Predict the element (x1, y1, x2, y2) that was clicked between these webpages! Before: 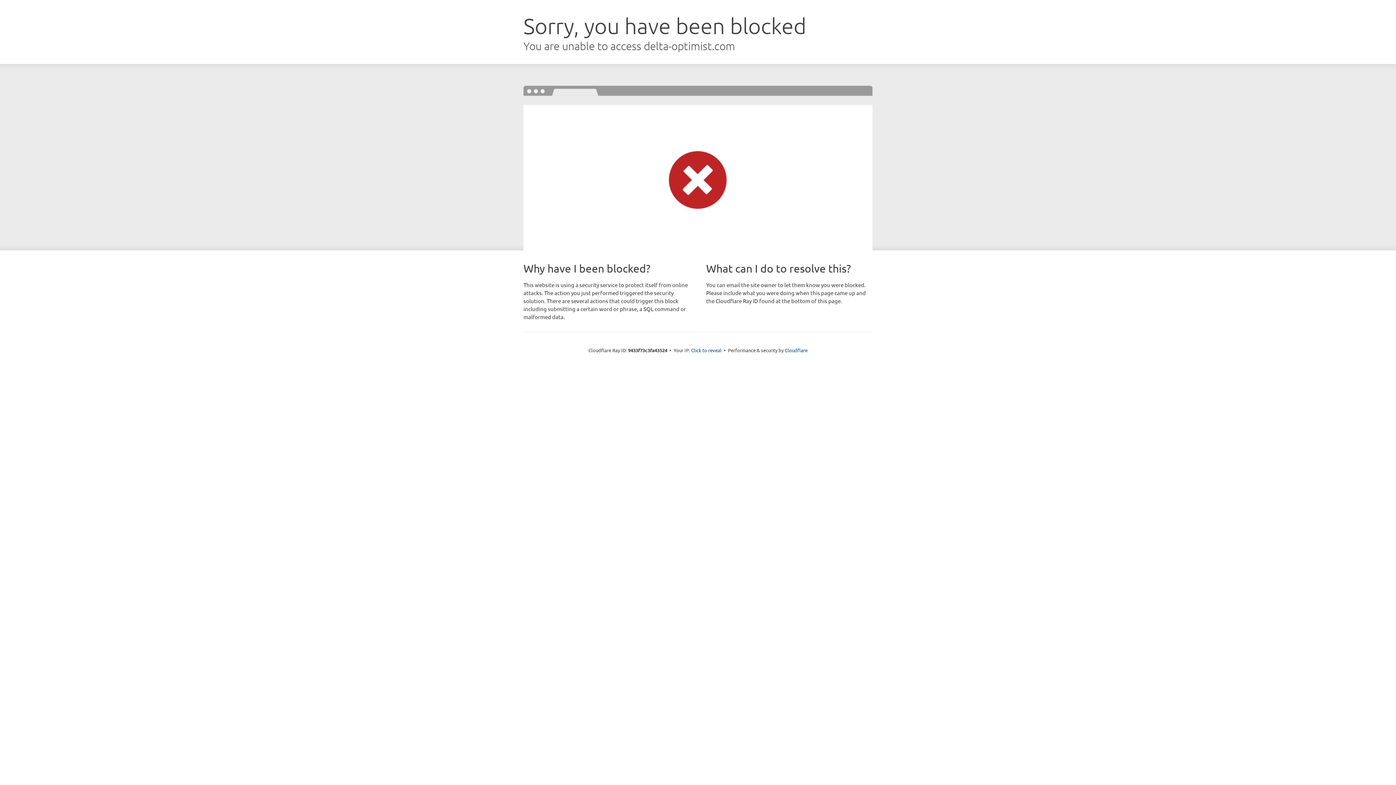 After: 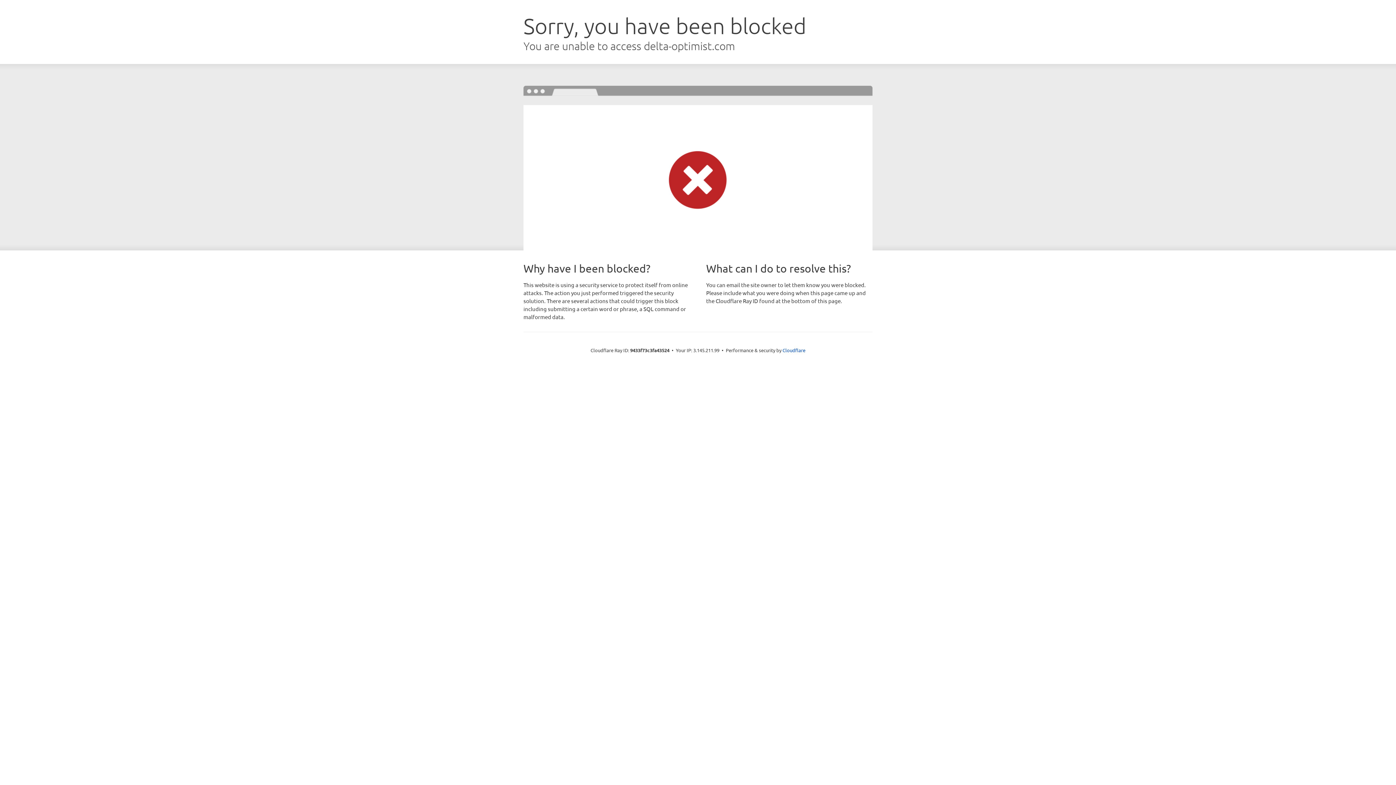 Action: label: Click to reveal bbox: (691, 346, 721, 353)